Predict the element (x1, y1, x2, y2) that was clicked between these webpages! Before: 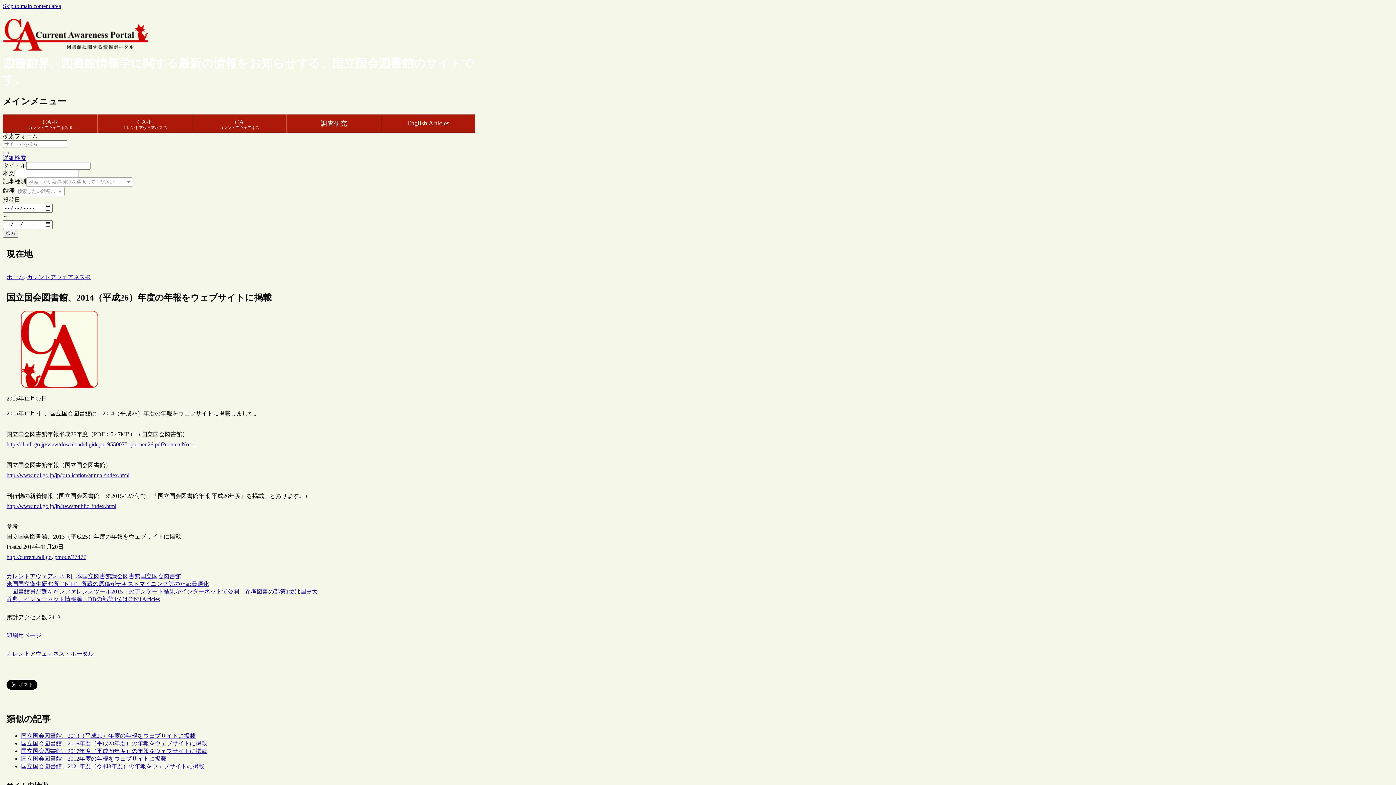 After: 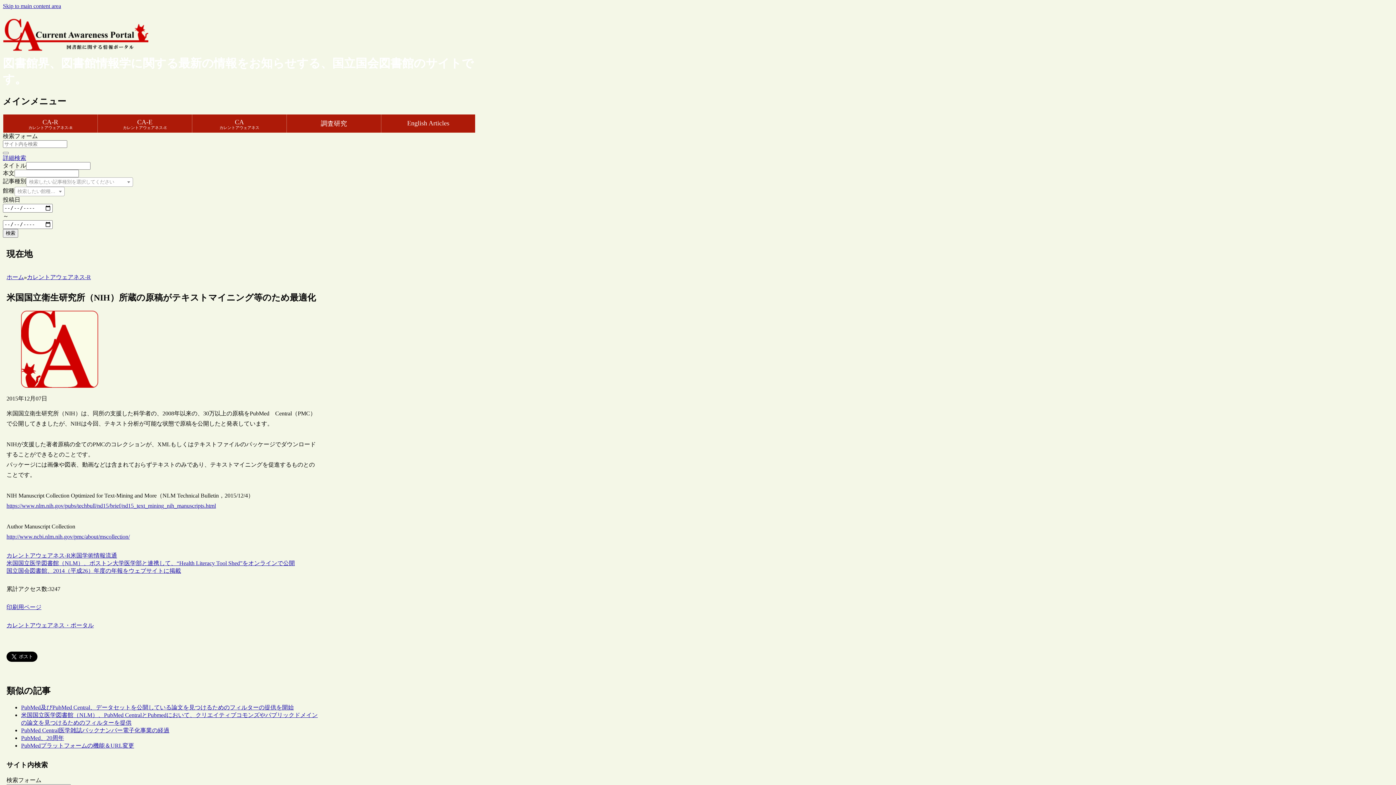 Action: label: 米国国立衛生研究所（NIH）所蔵の原稿がテキストマイニング等のため最適化 bbox: (6, 580, 319, 588)